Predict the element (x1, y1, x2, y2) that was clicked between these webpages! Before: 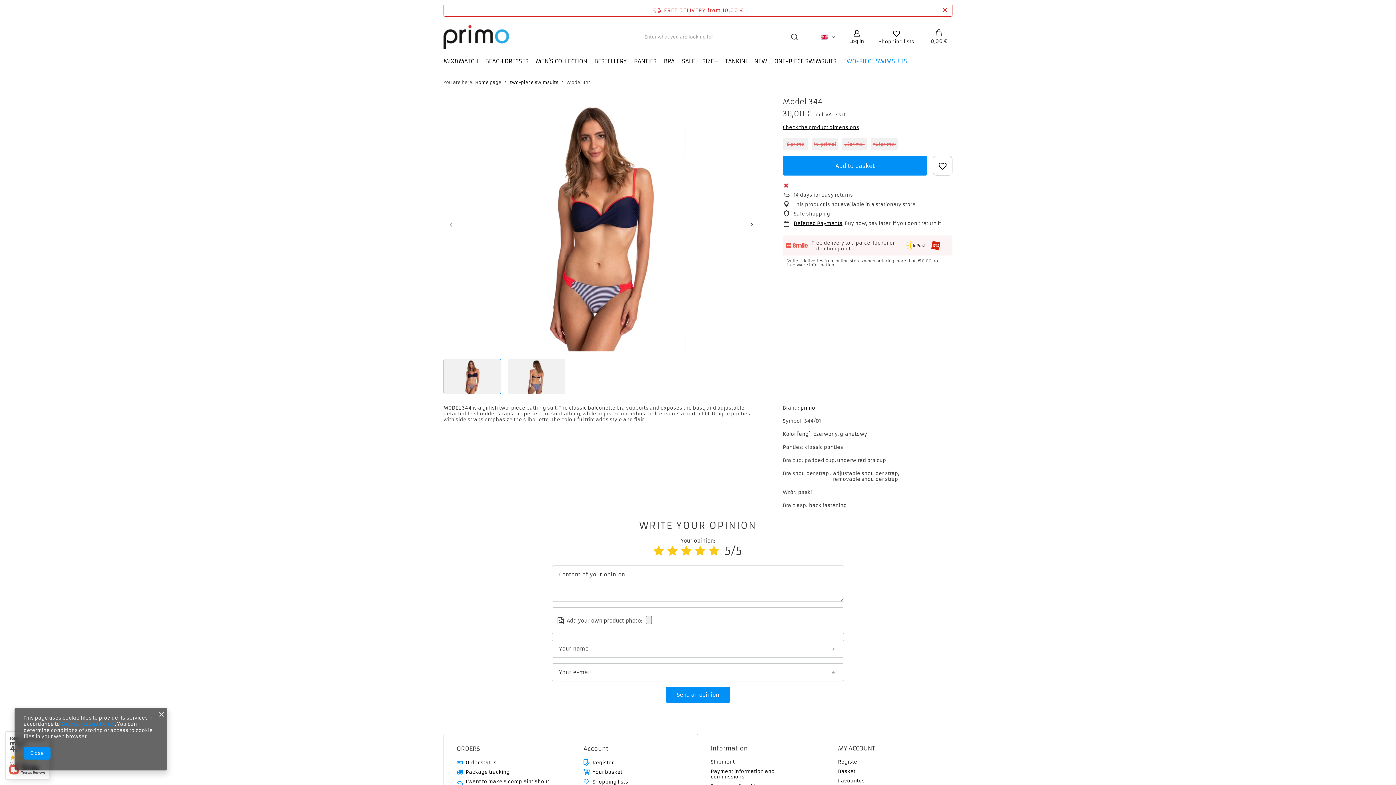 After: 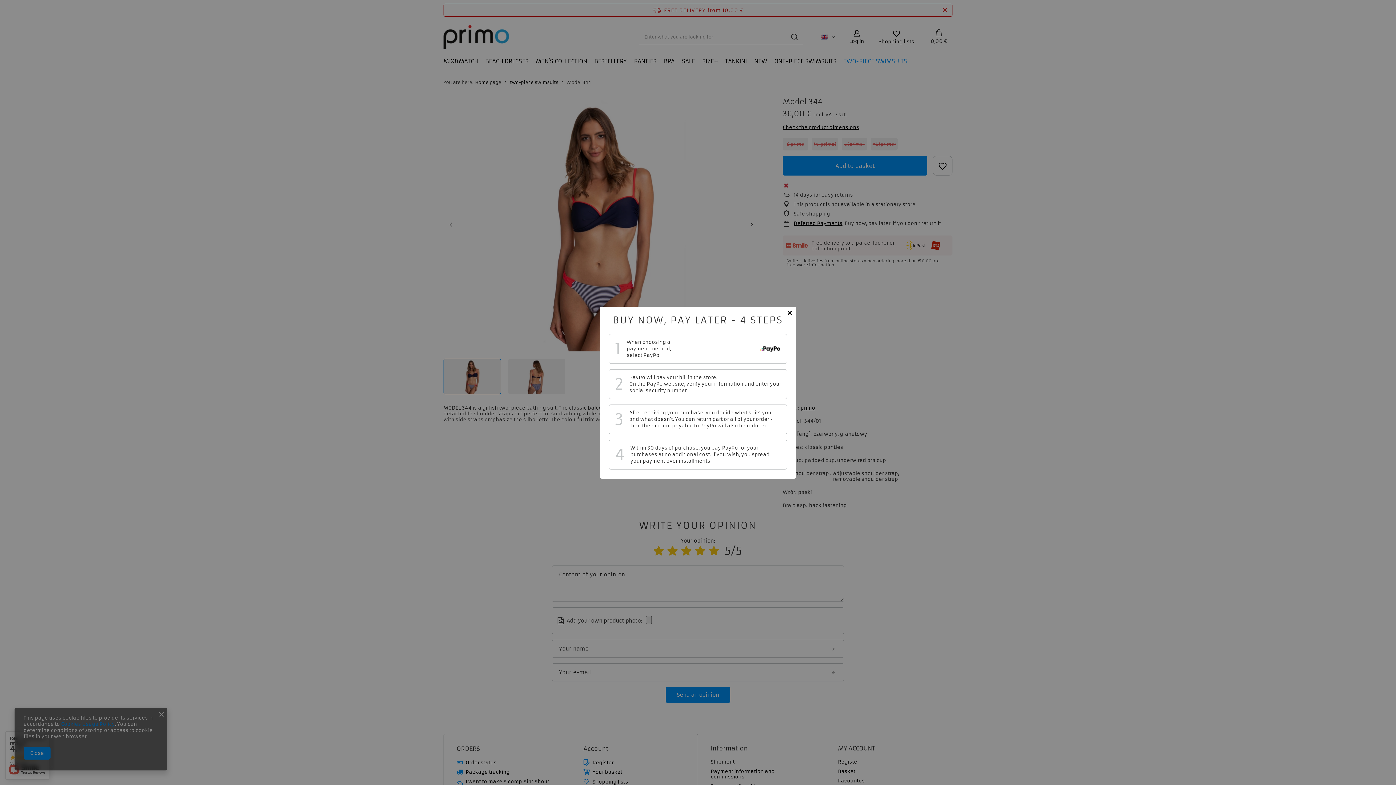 Action: bbox: (793, 220, 842, 226) label: Deferred Payments